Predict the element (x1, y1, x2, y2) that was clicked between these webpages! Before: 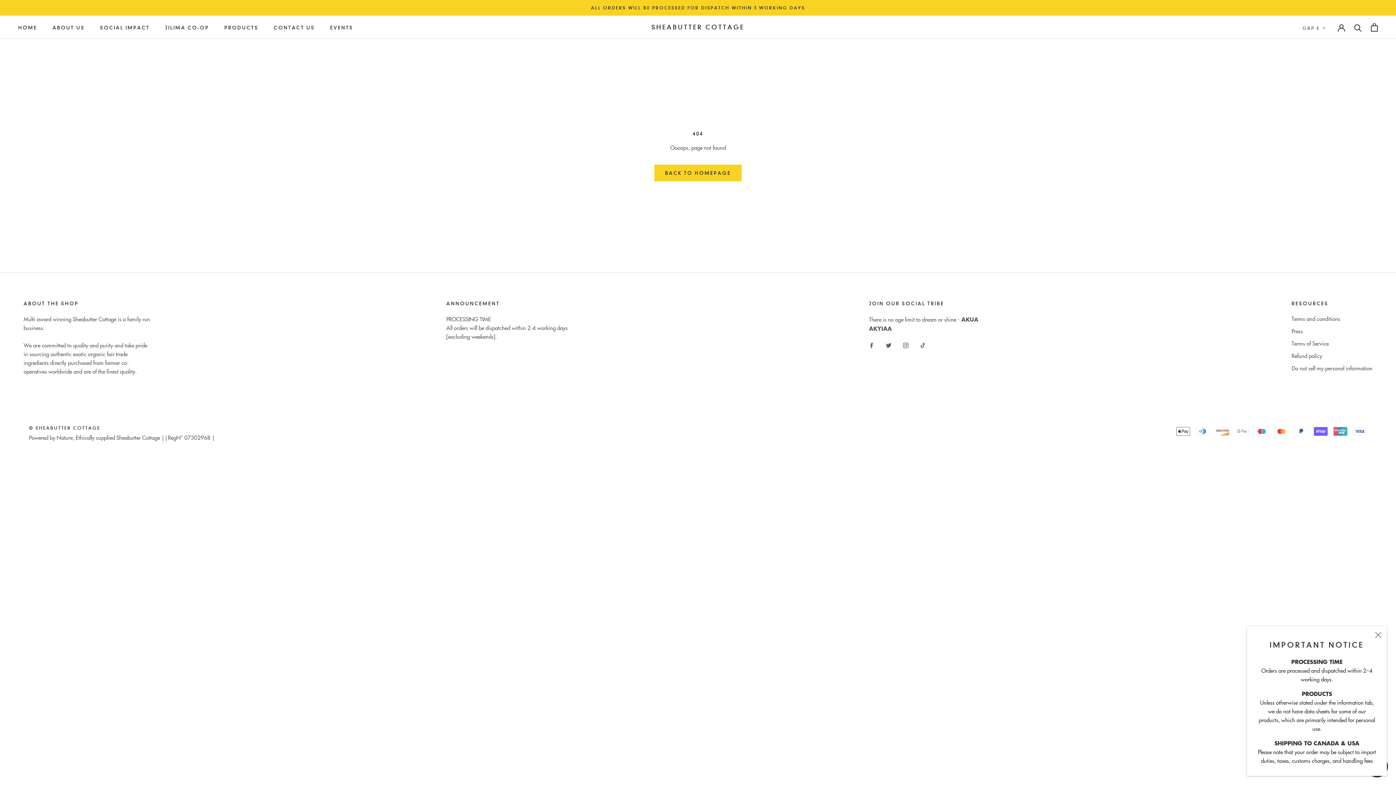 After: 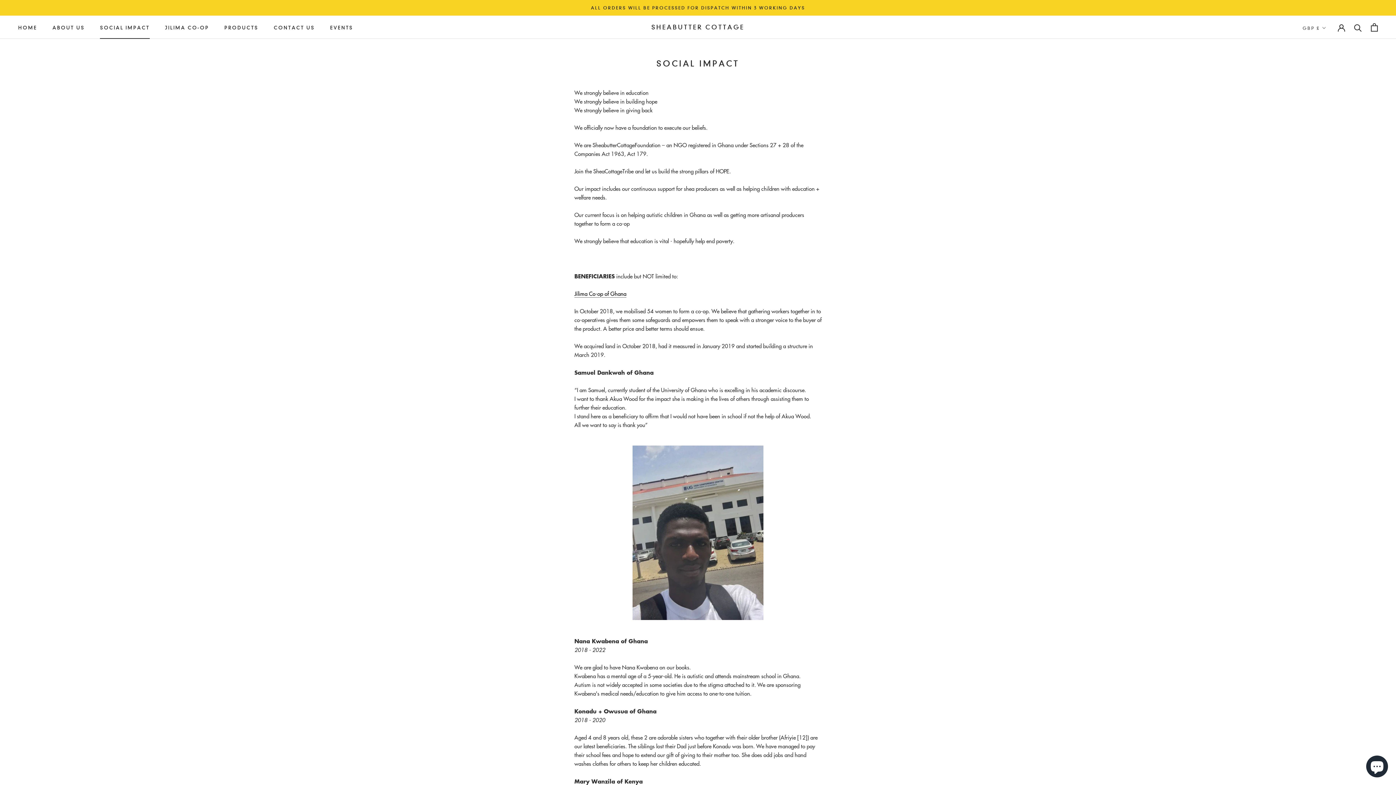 Action: bbox: (100, 24, 149, 30) label: SOCIAL IMPACT
SOCIAL IMPACT